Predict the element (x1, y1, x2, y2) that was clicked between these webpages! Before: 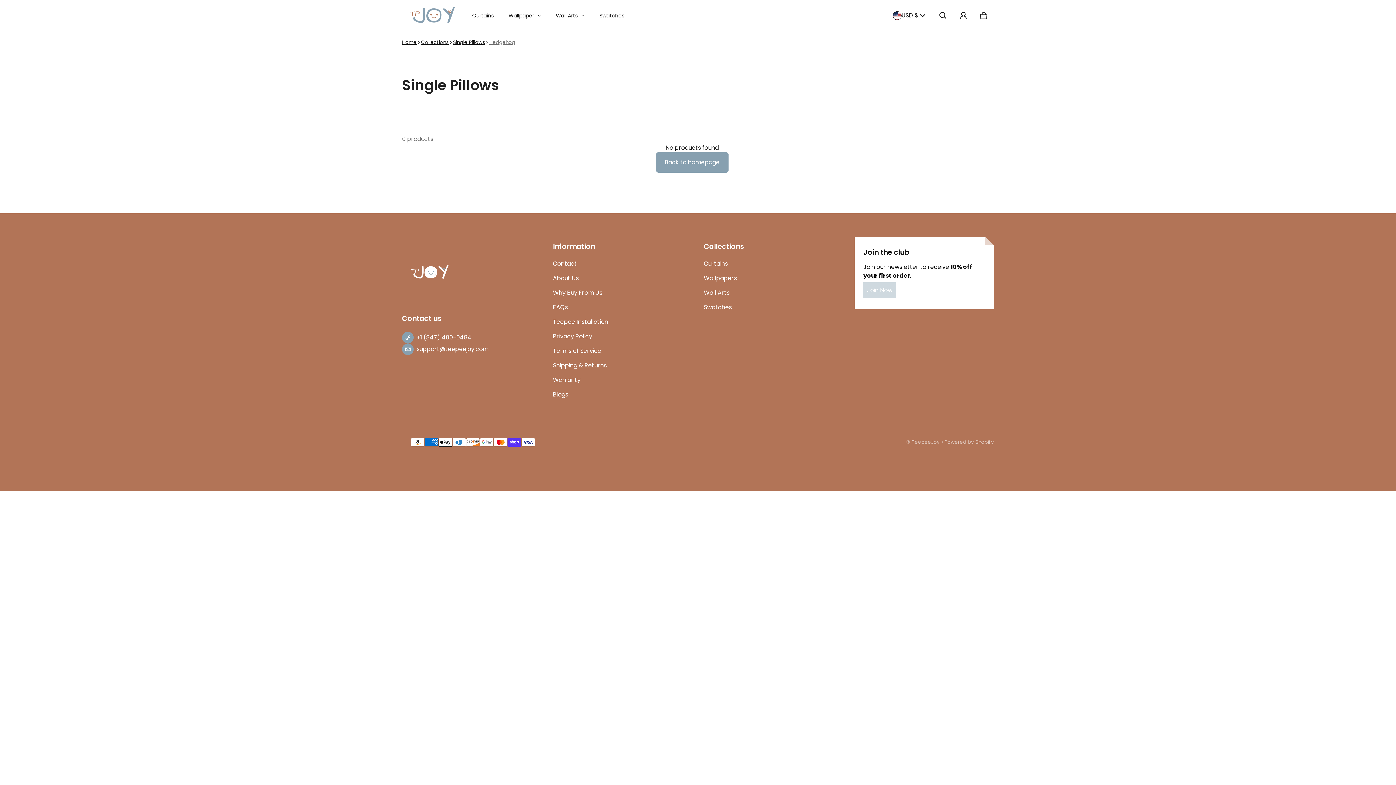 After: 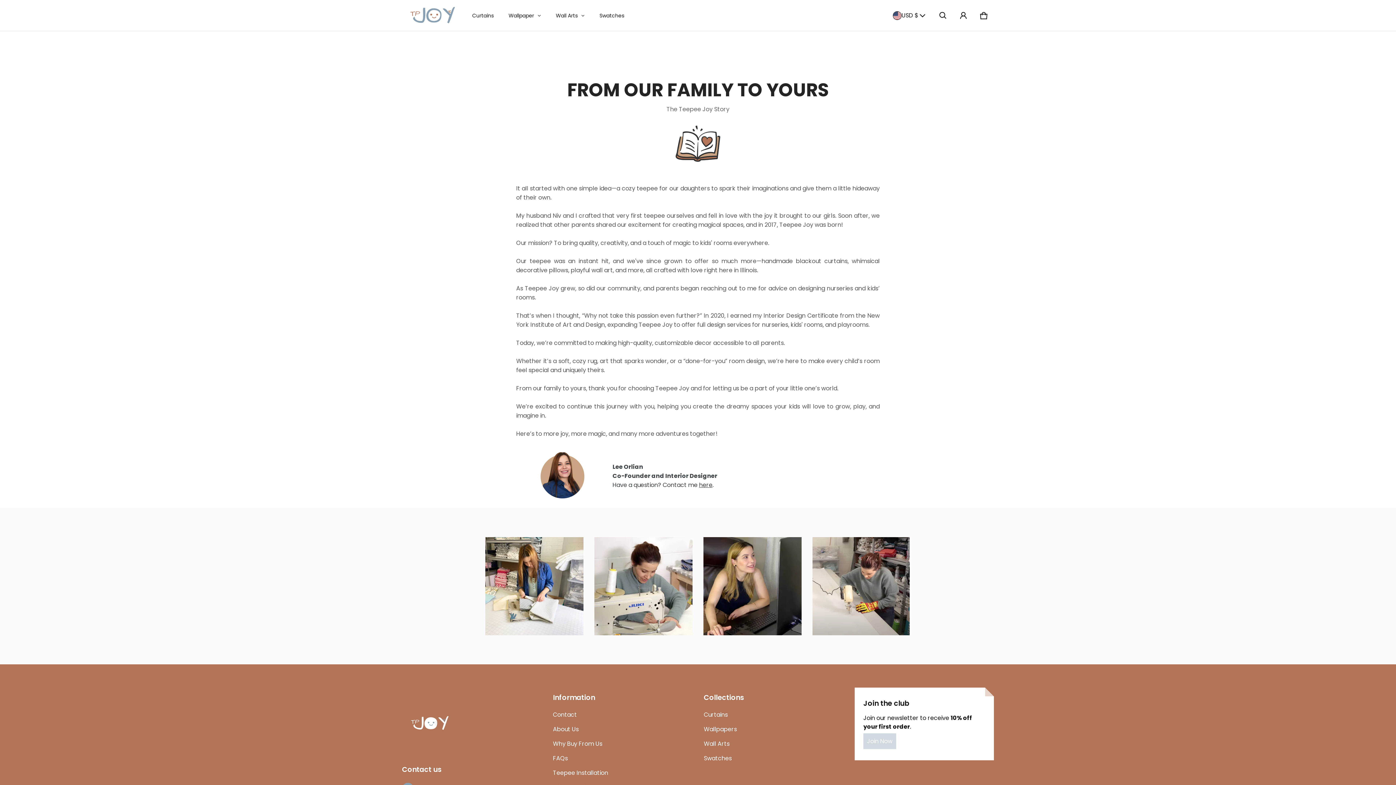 Action: label: About Us bbox: (553, 271, 578, 285)